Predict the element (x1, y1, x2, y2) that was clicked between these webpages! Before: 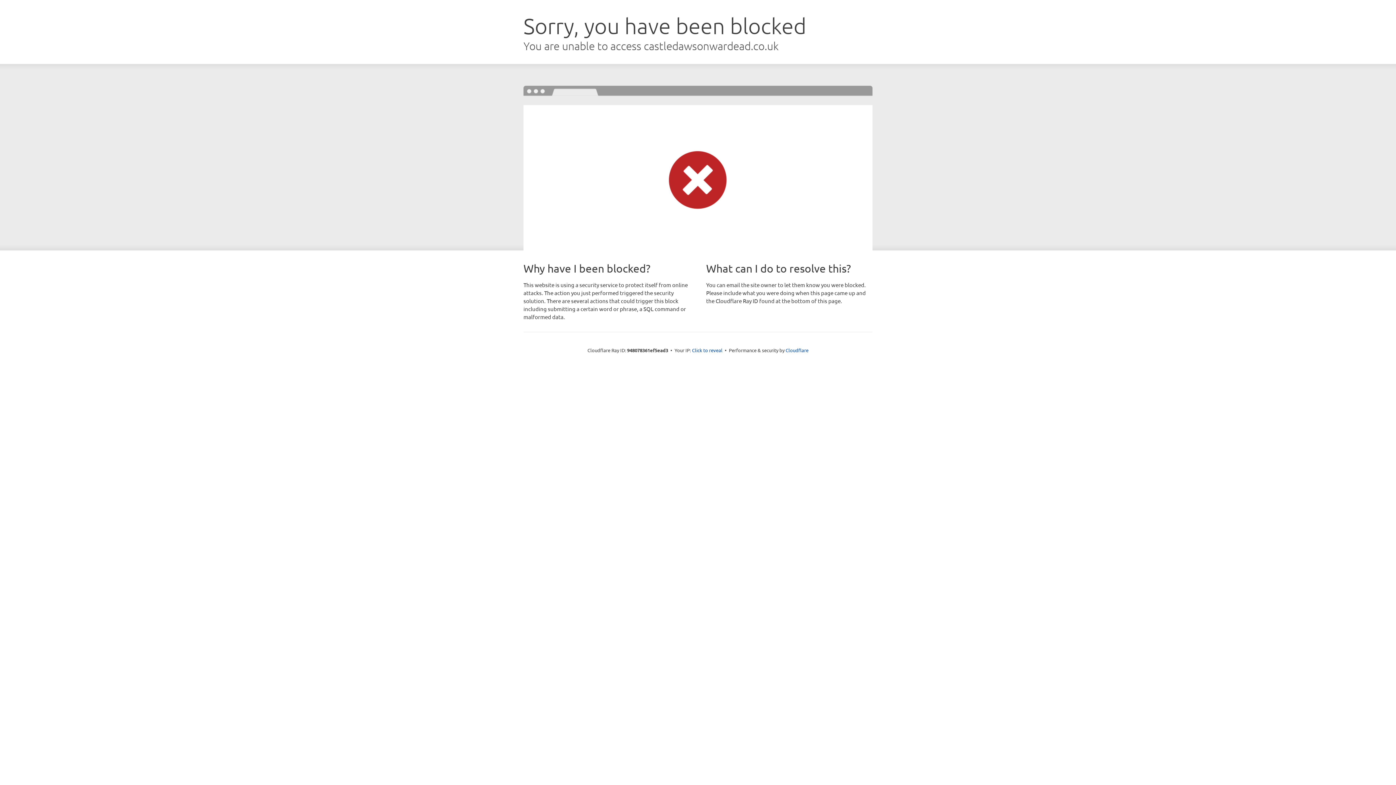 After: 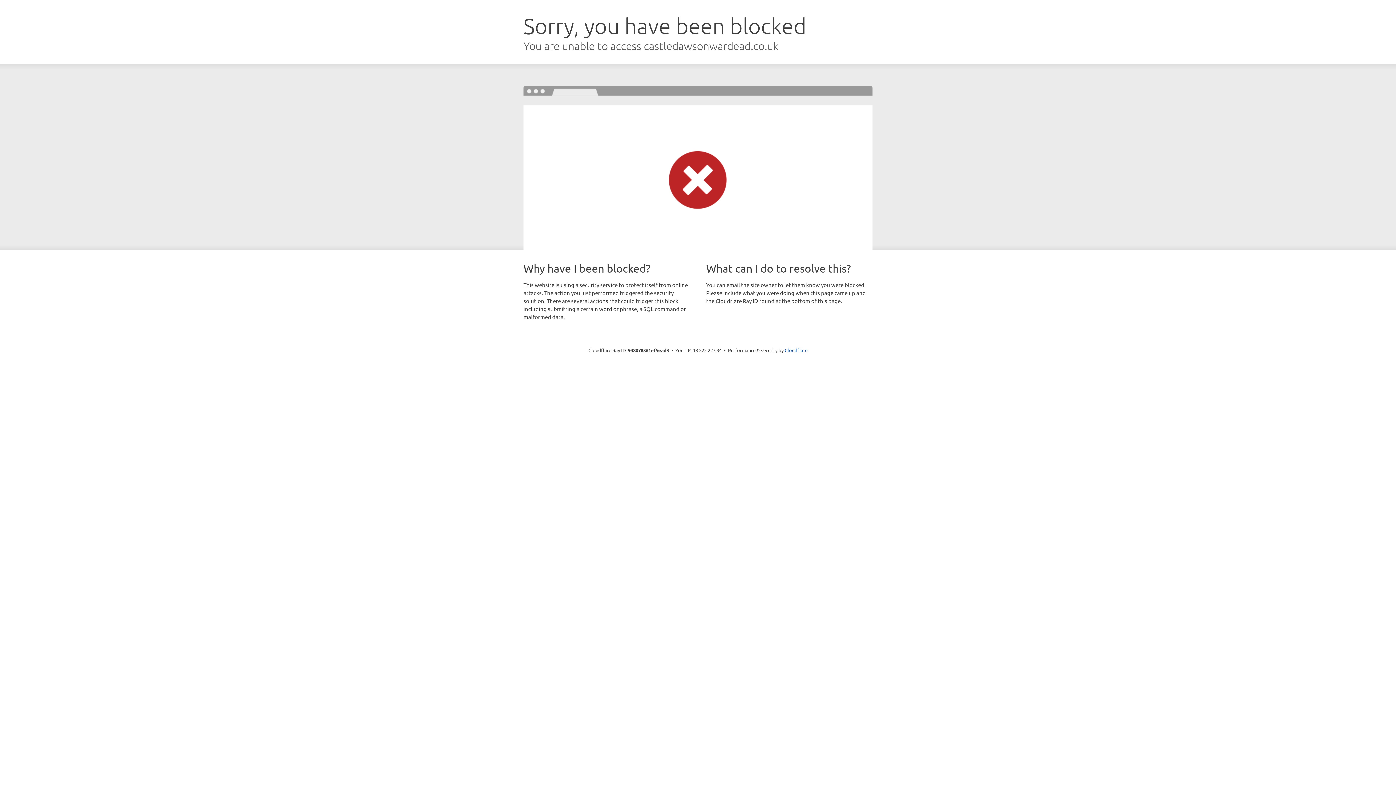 Action: label: Click to reveal bbox: (692, 346, 722, 353)